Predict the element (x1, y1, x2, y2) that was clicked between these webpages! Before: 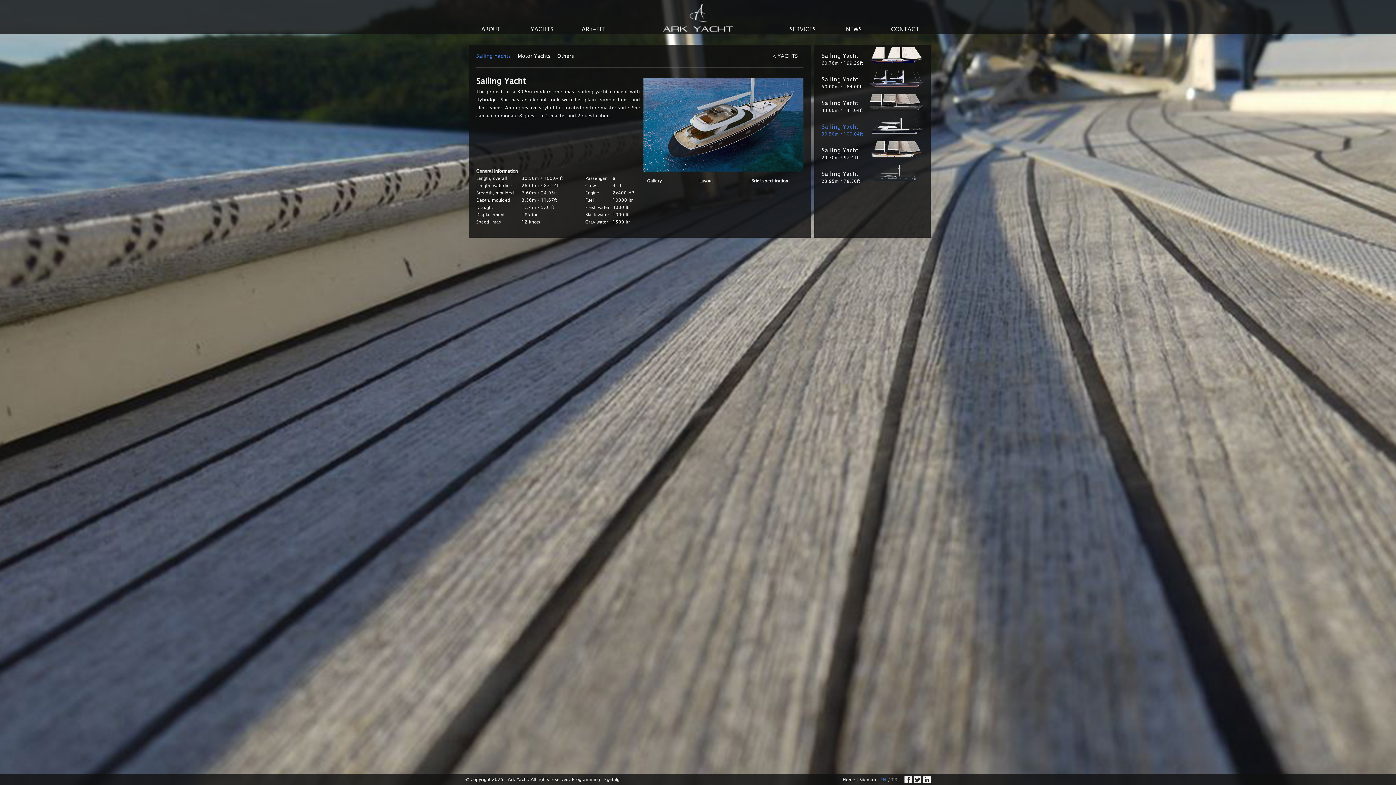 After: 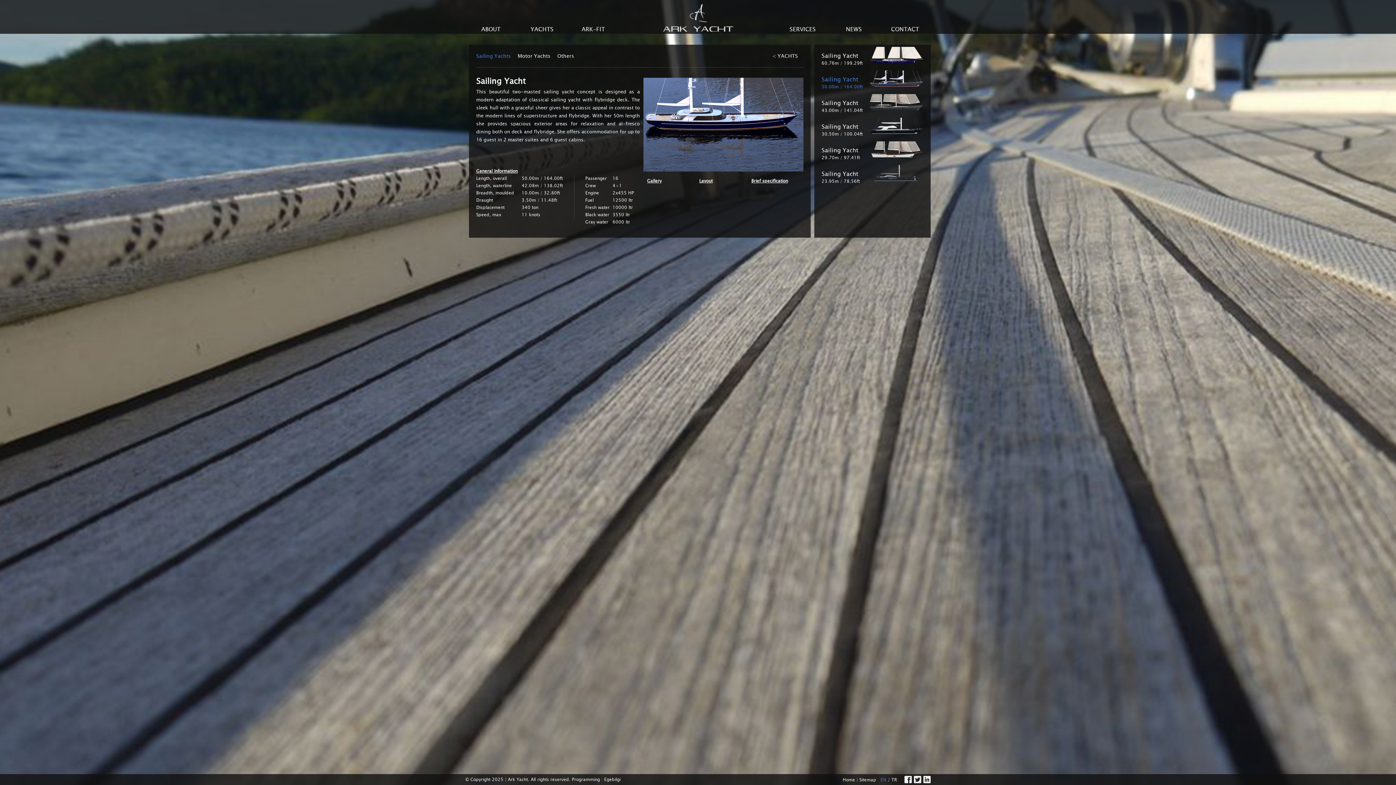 Action: label: Sailing Yacht
50.00m / 164.00ft bbox: (821, 74, 923, 88)